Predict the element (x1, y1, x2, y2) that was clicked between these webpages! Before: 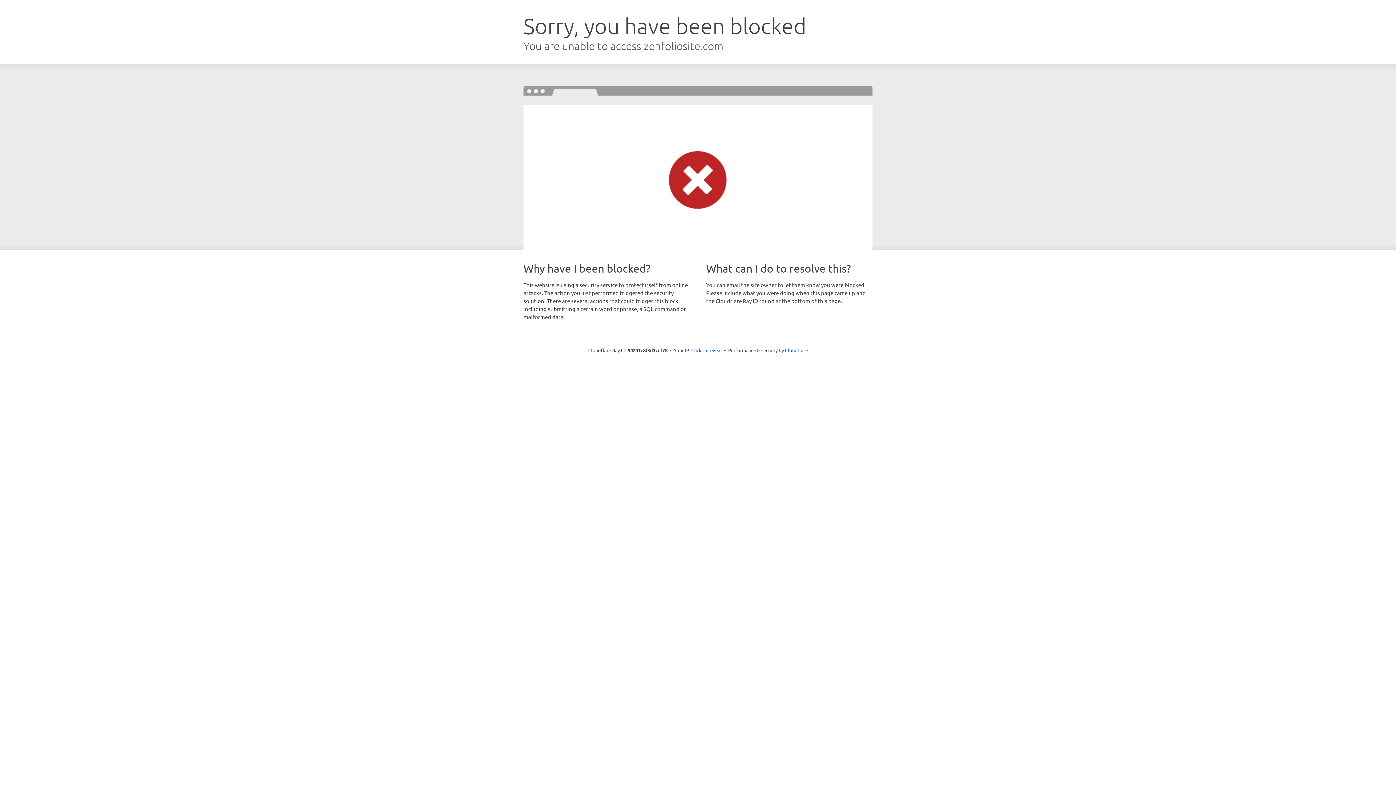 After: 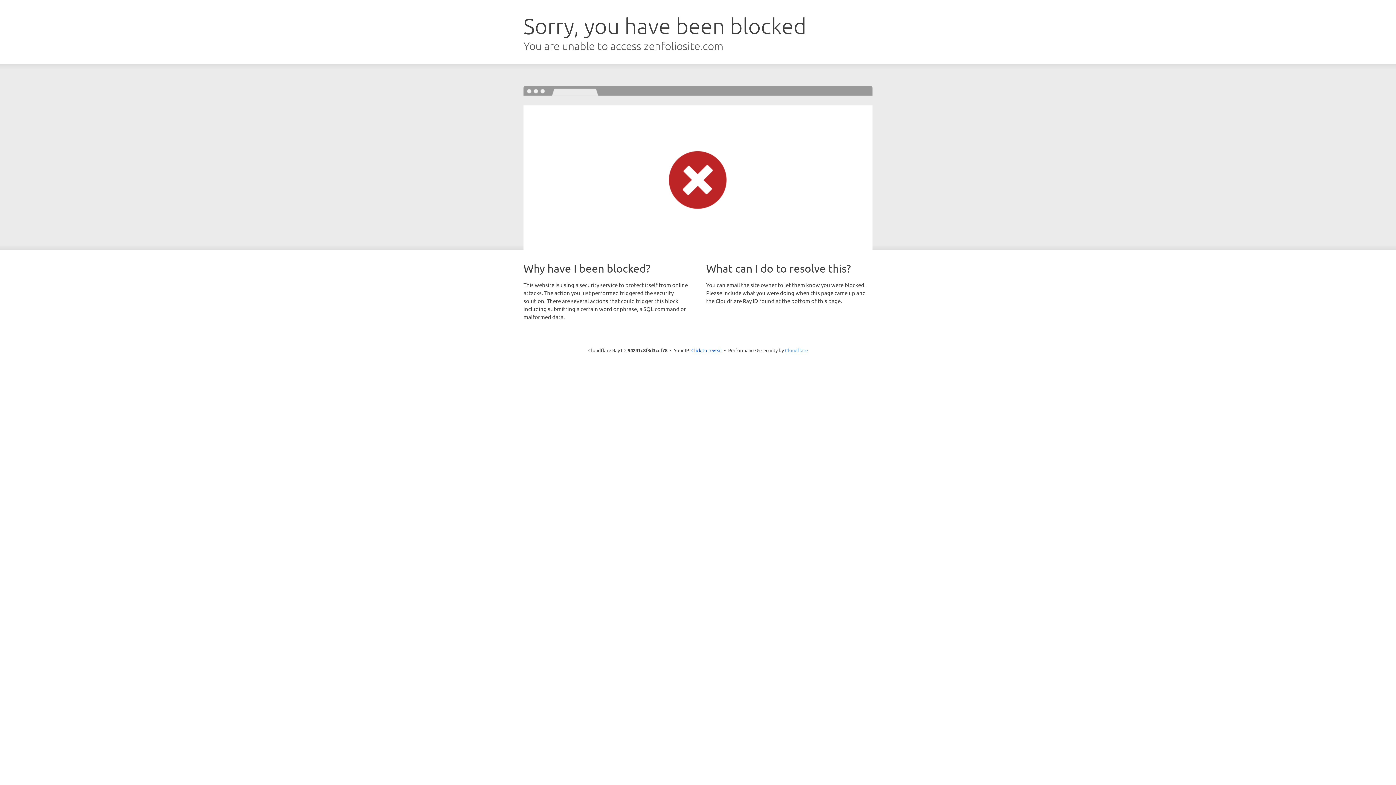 Action: label: Cloudflare bbox: (785, 347, 808, 353)